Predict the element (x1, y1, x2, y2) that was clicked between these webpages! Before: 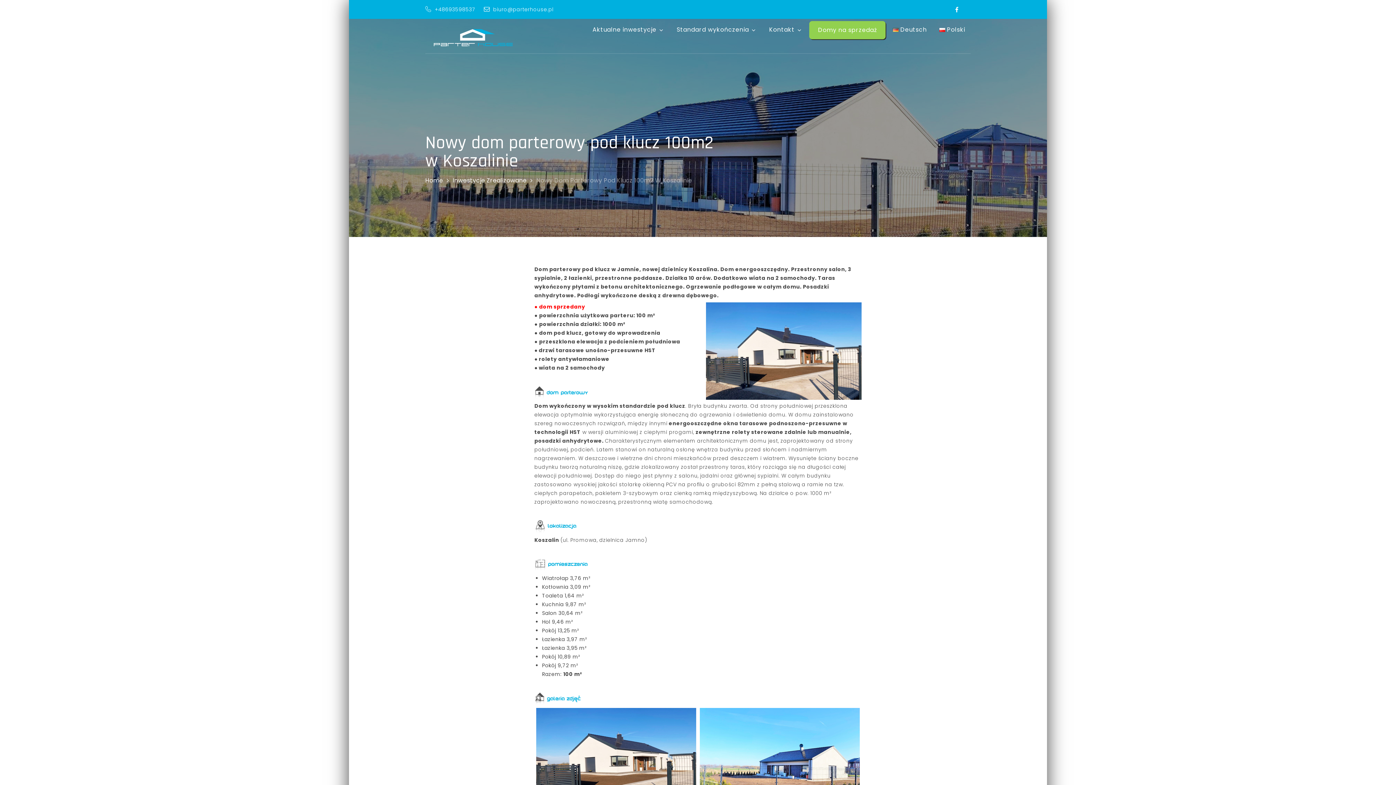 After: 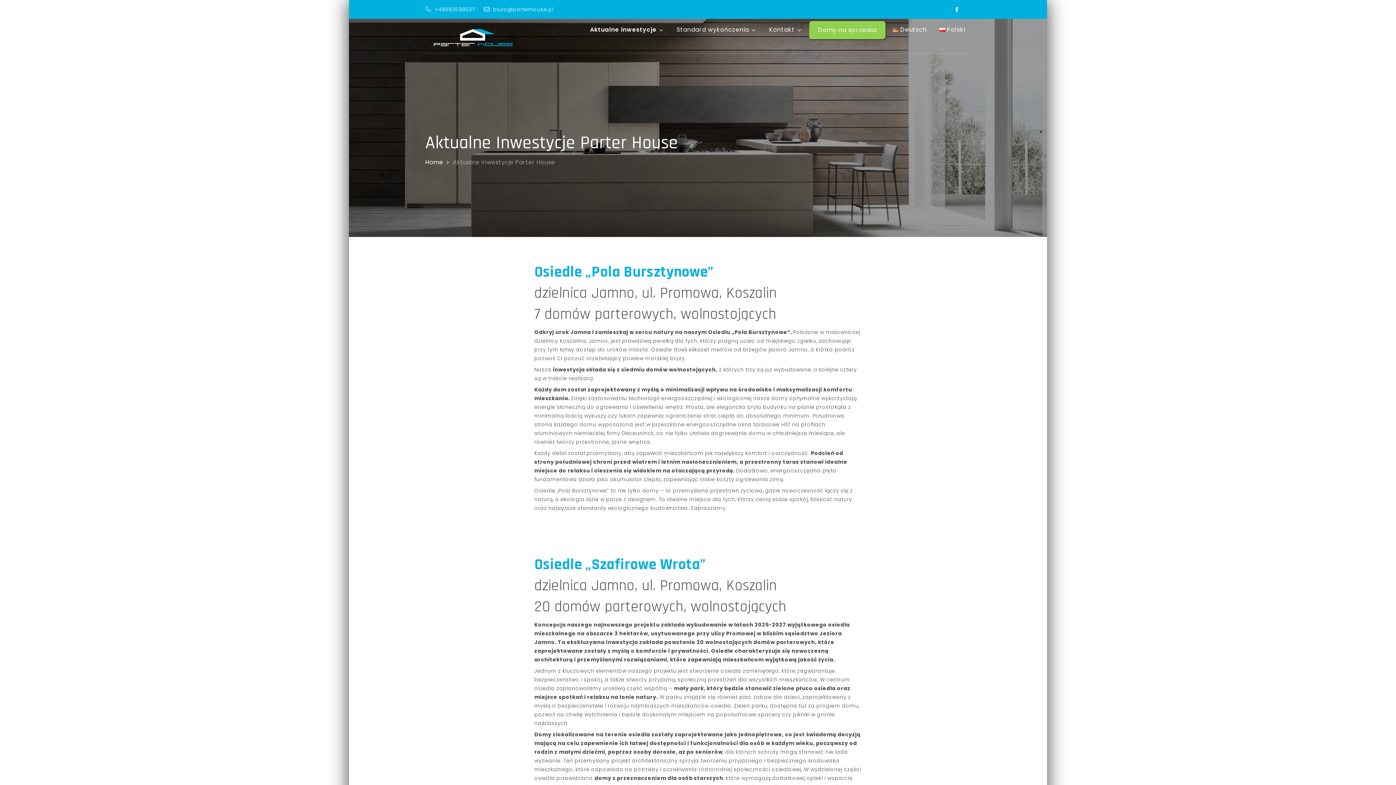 Action: label: Aktualne inwestycje bbox: (587, 20, 669, 38)